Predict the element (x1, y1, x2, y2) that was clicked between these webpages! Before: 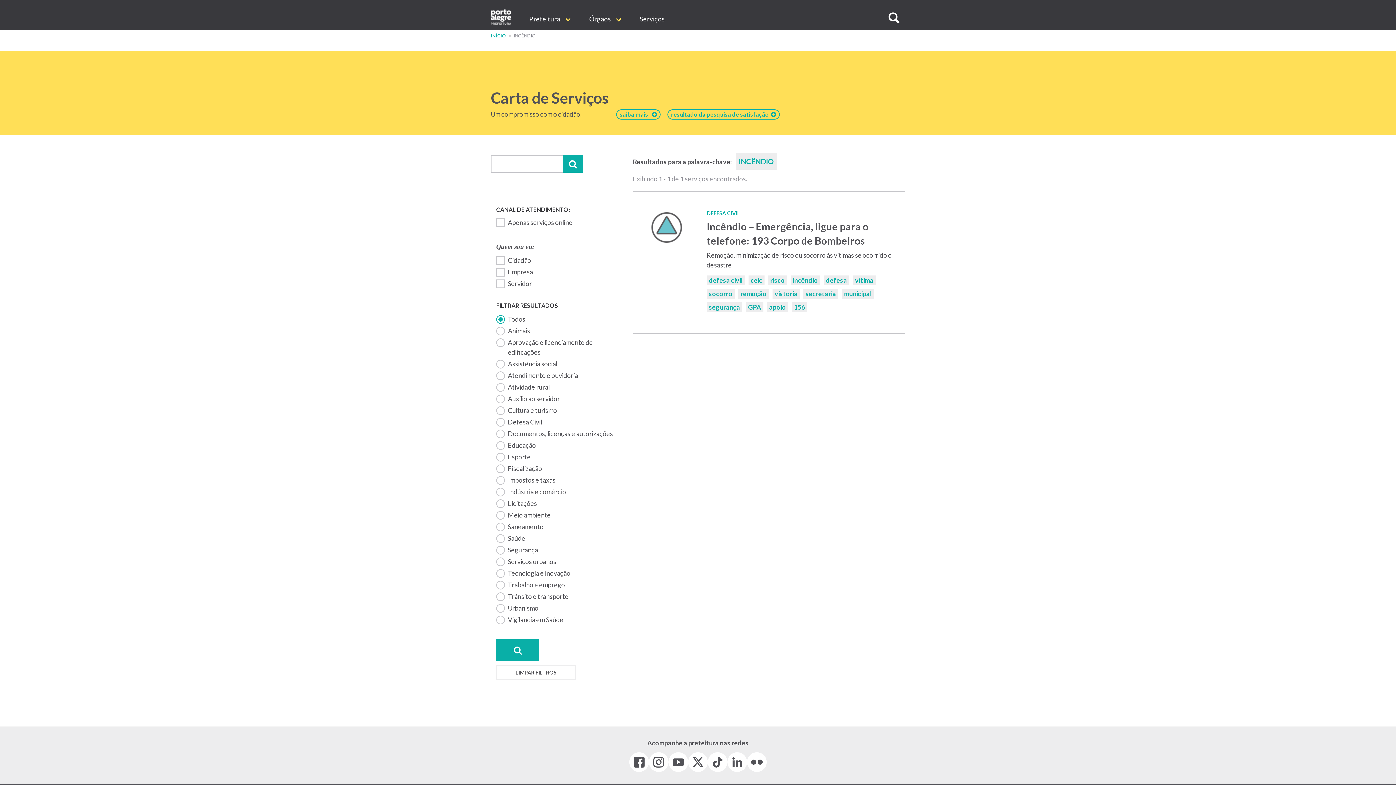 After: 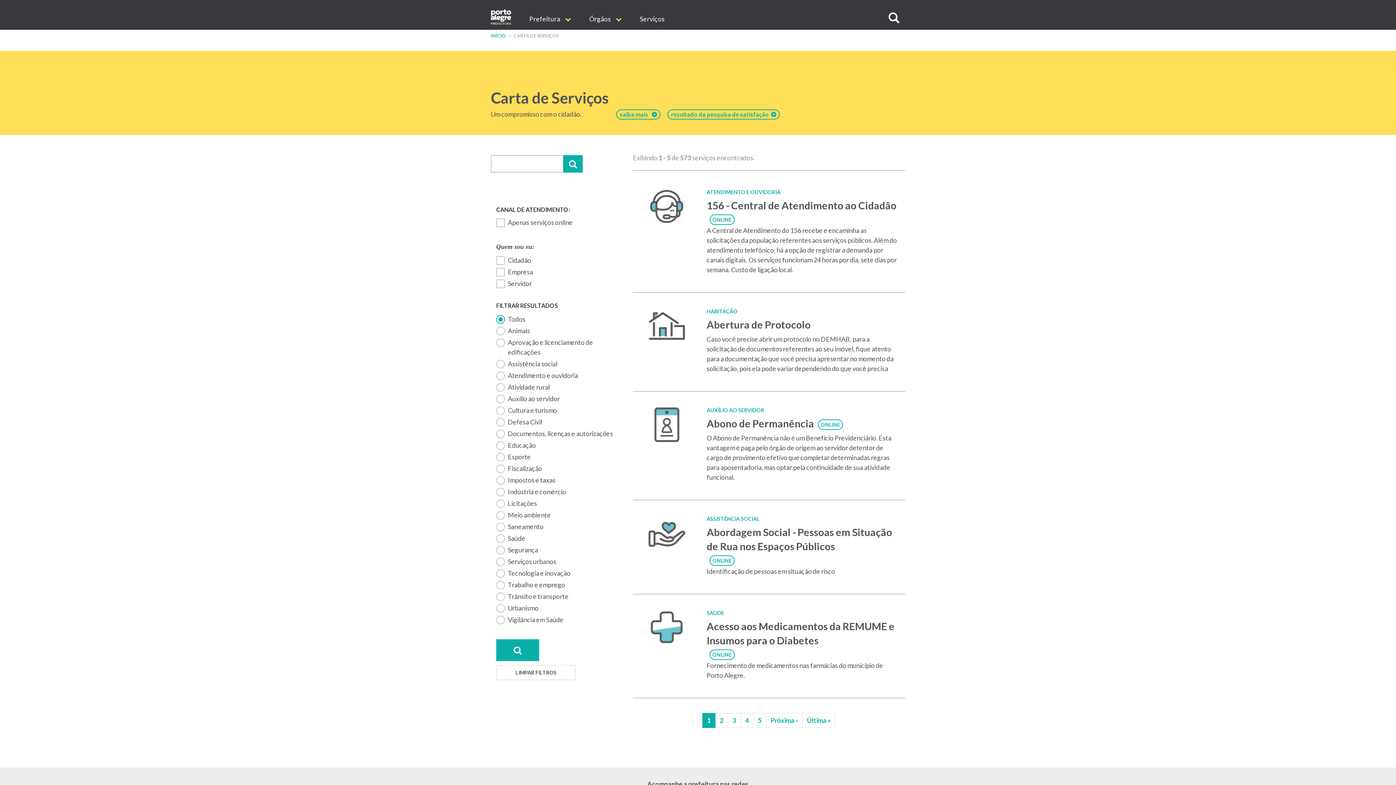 Action: label: Serviços bbox: (630, 9, 673, 29)